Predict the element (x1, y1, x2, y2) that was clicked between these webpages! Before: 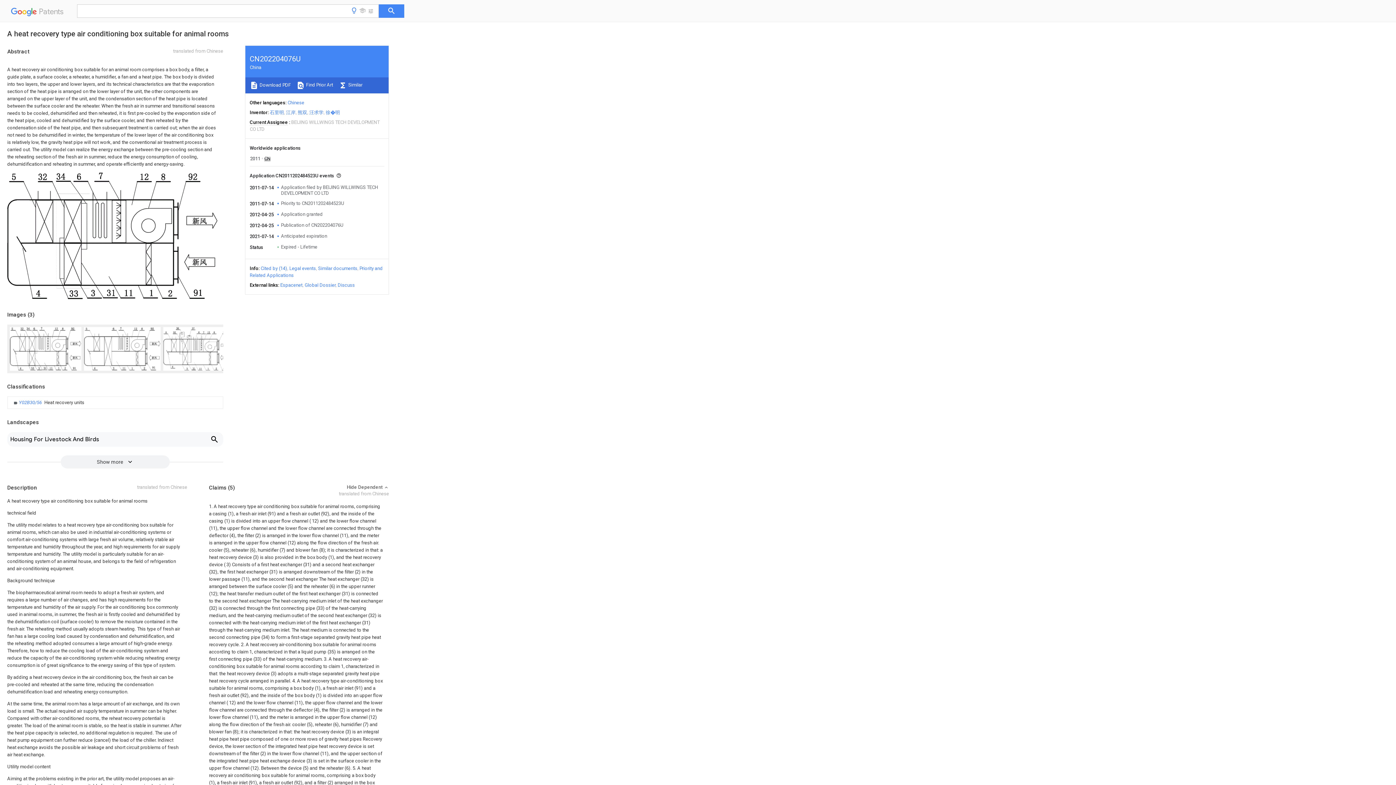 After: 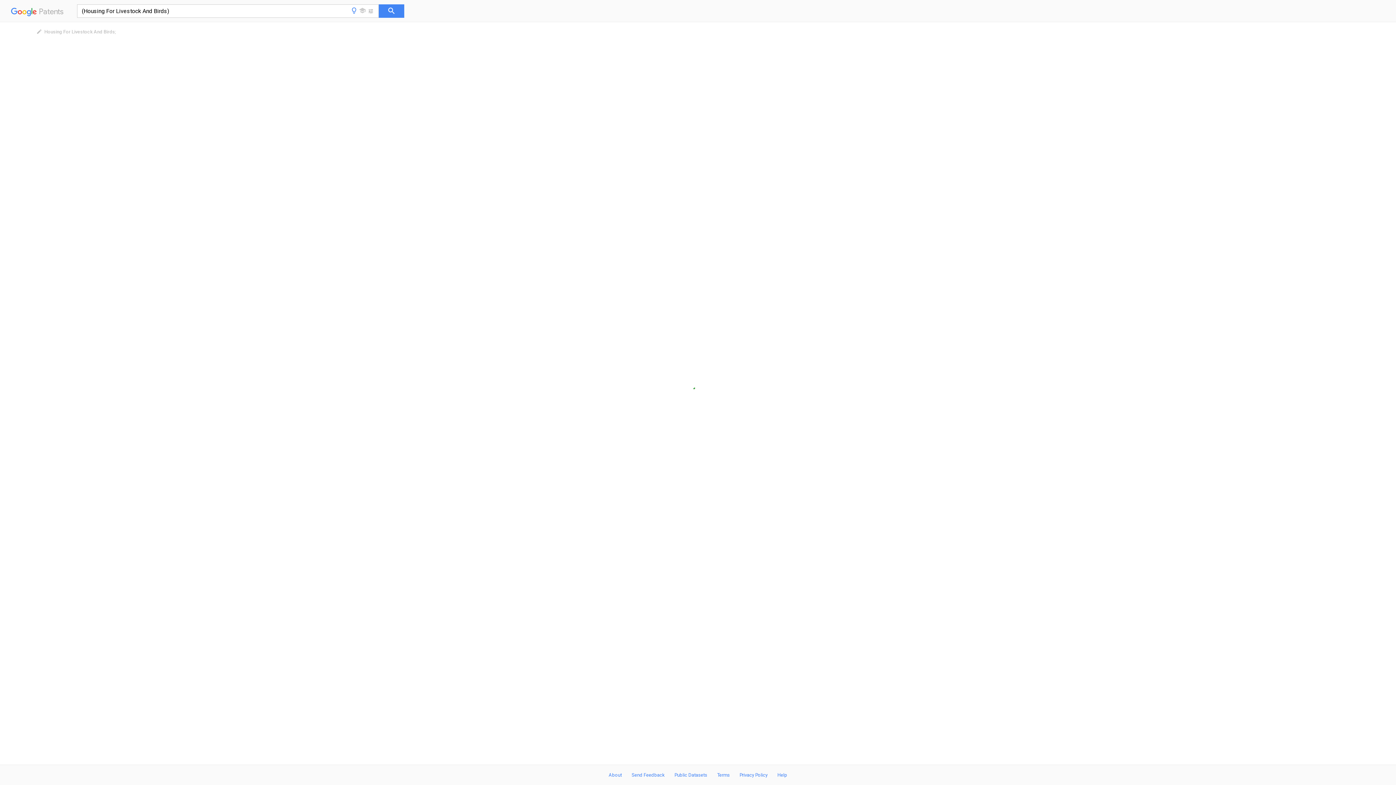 Action: label: Housing For Livestock And Birds bbox: (7, 432, 223, 446)